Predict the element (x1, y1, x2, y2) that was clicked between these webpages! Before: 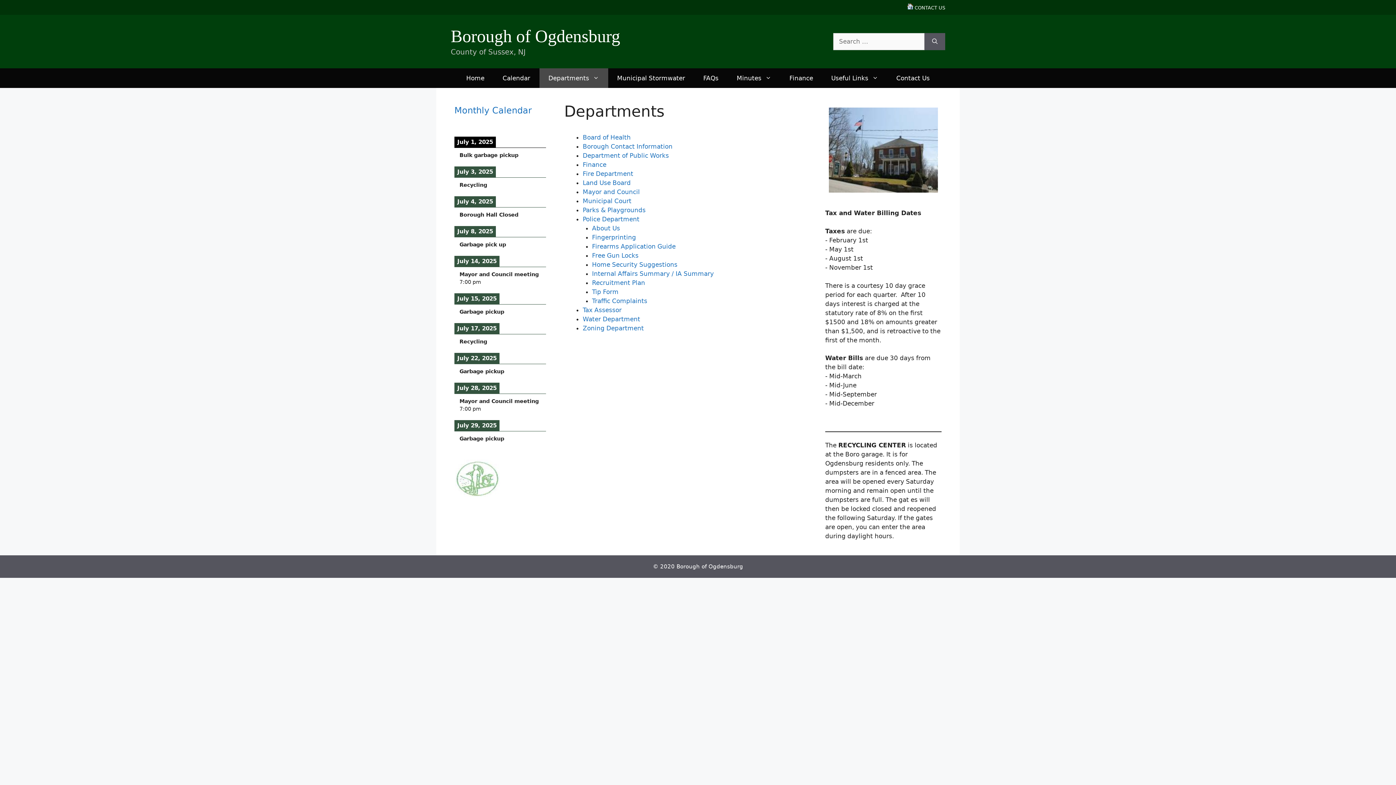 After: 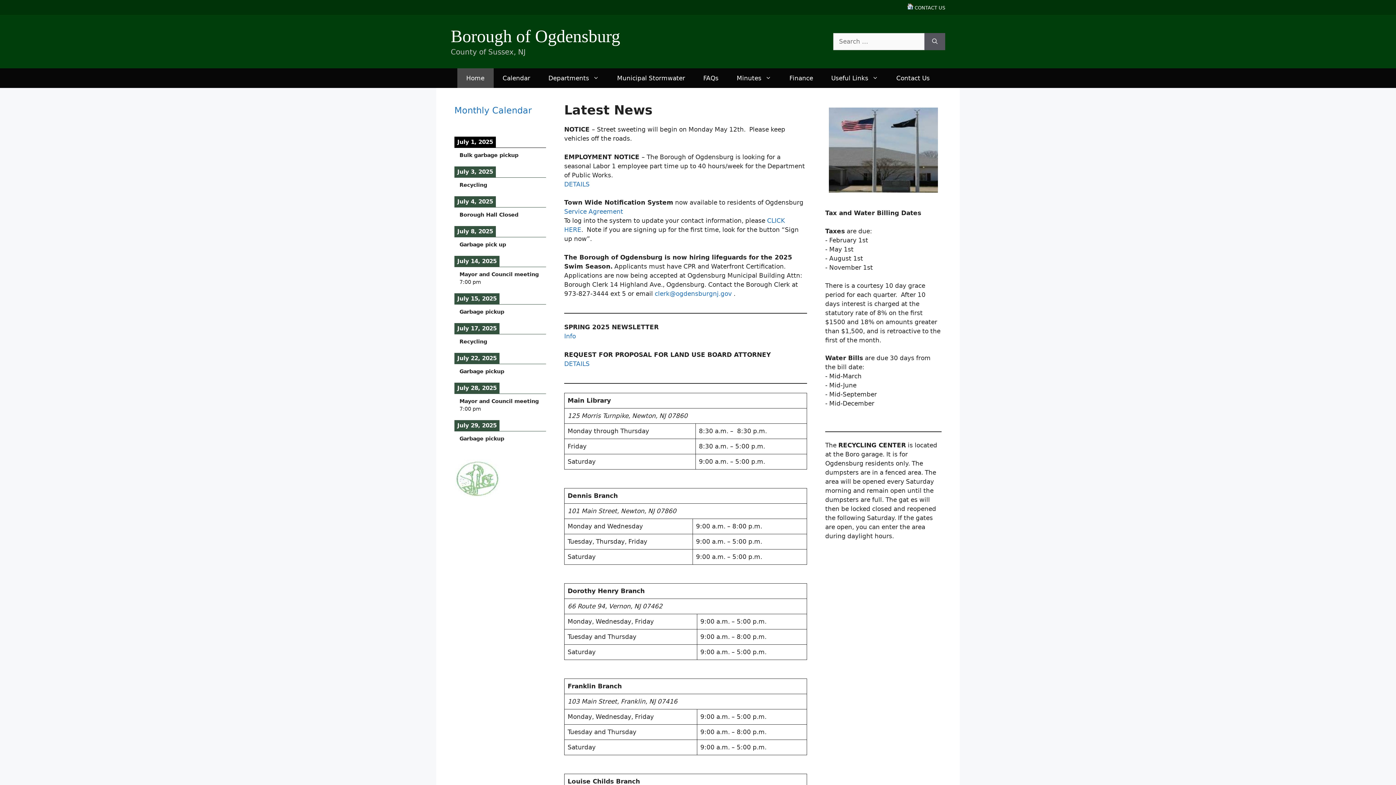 Action: bbox: (457, 68, 493, 88) label: Home